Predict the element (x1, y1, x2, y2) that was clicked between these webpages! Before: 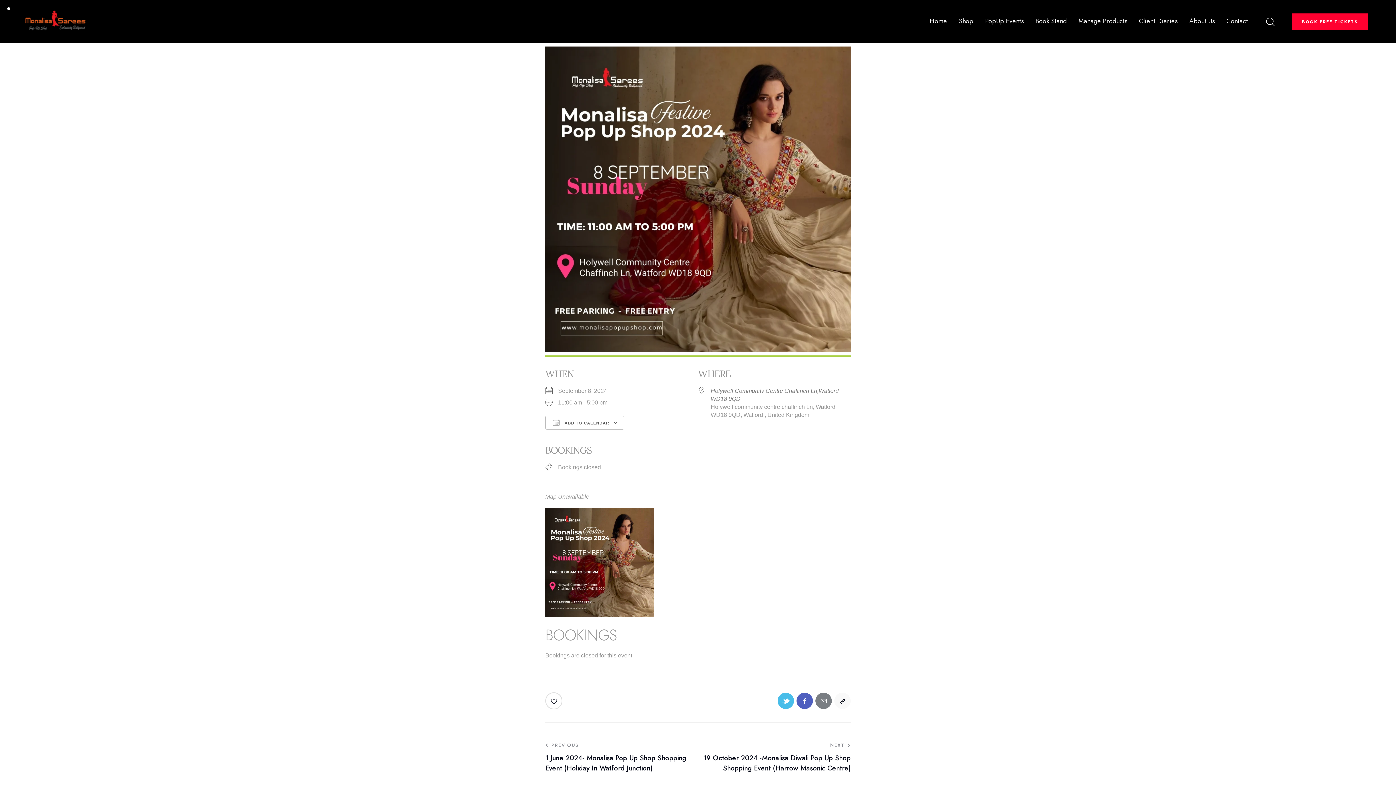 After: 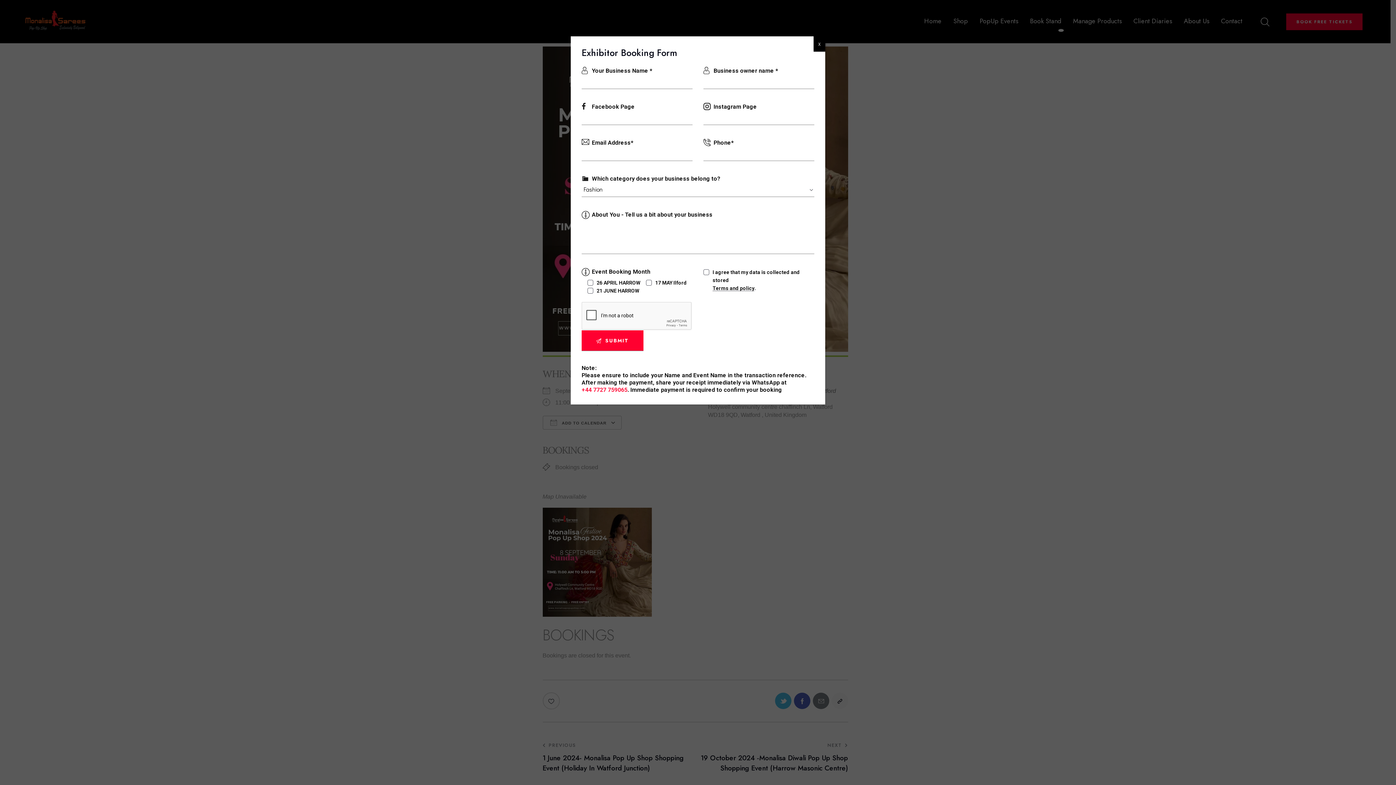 Action: label: Book Stand bbox: (1029, 10, 1072, 32)